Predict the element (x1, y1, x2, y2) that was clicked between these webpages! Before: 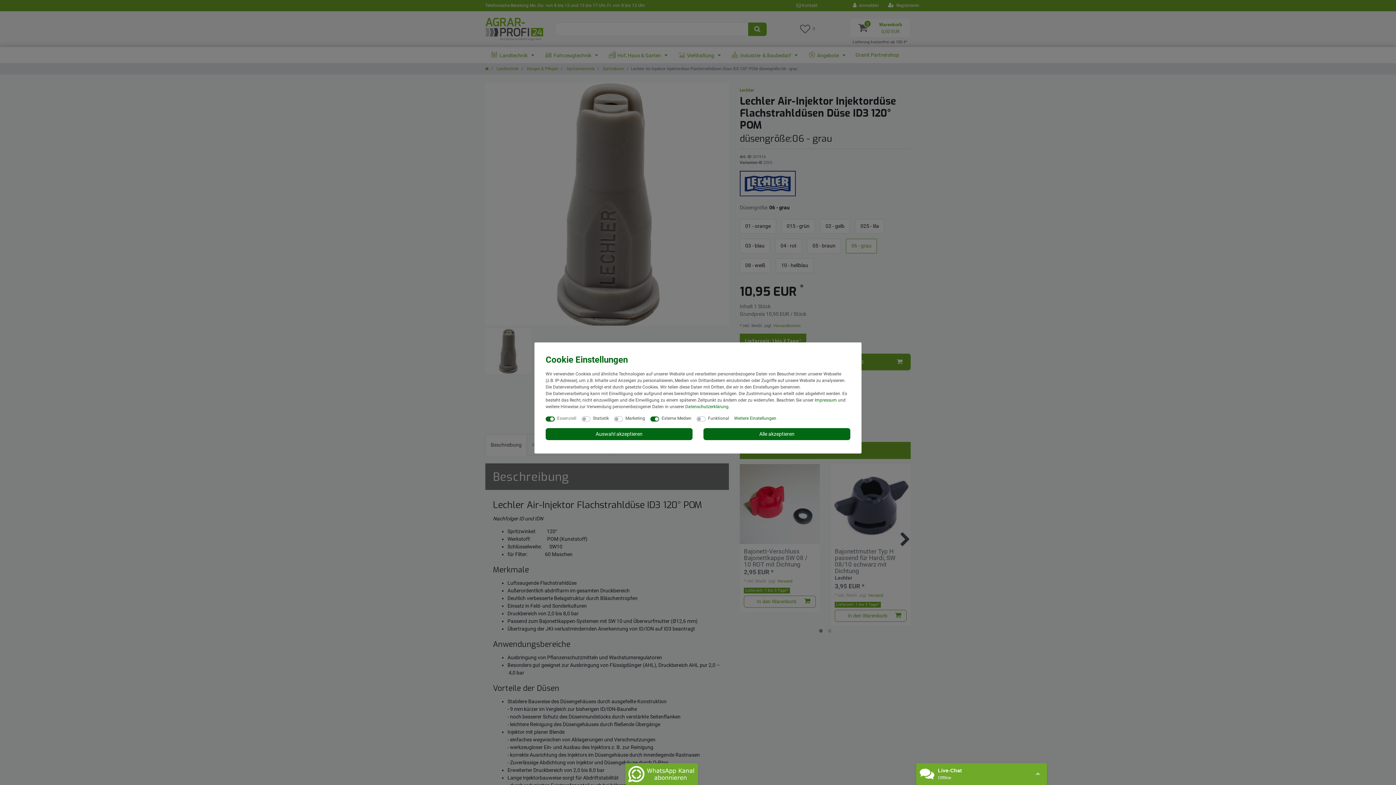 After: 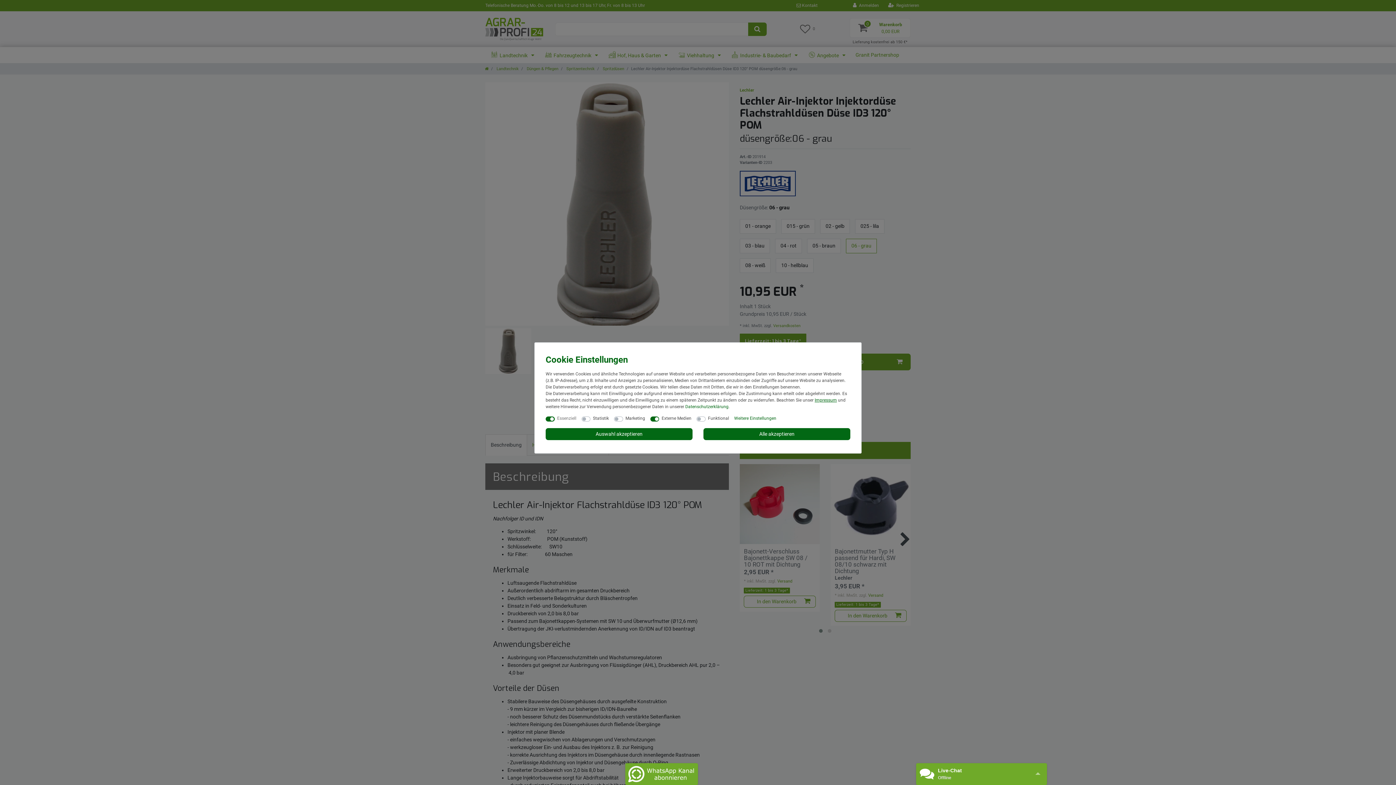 Action: label: Impressum bbox: (814, 397, 837, 402)